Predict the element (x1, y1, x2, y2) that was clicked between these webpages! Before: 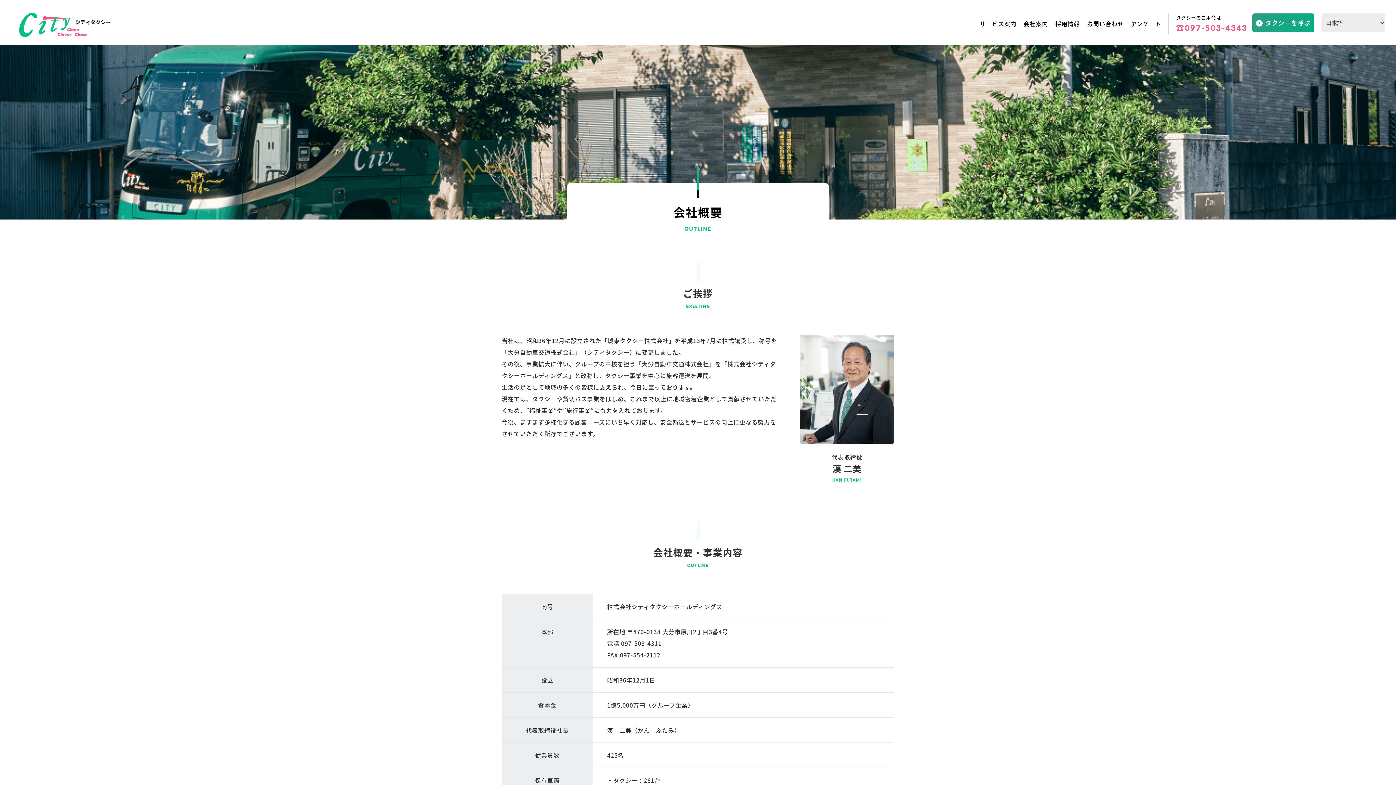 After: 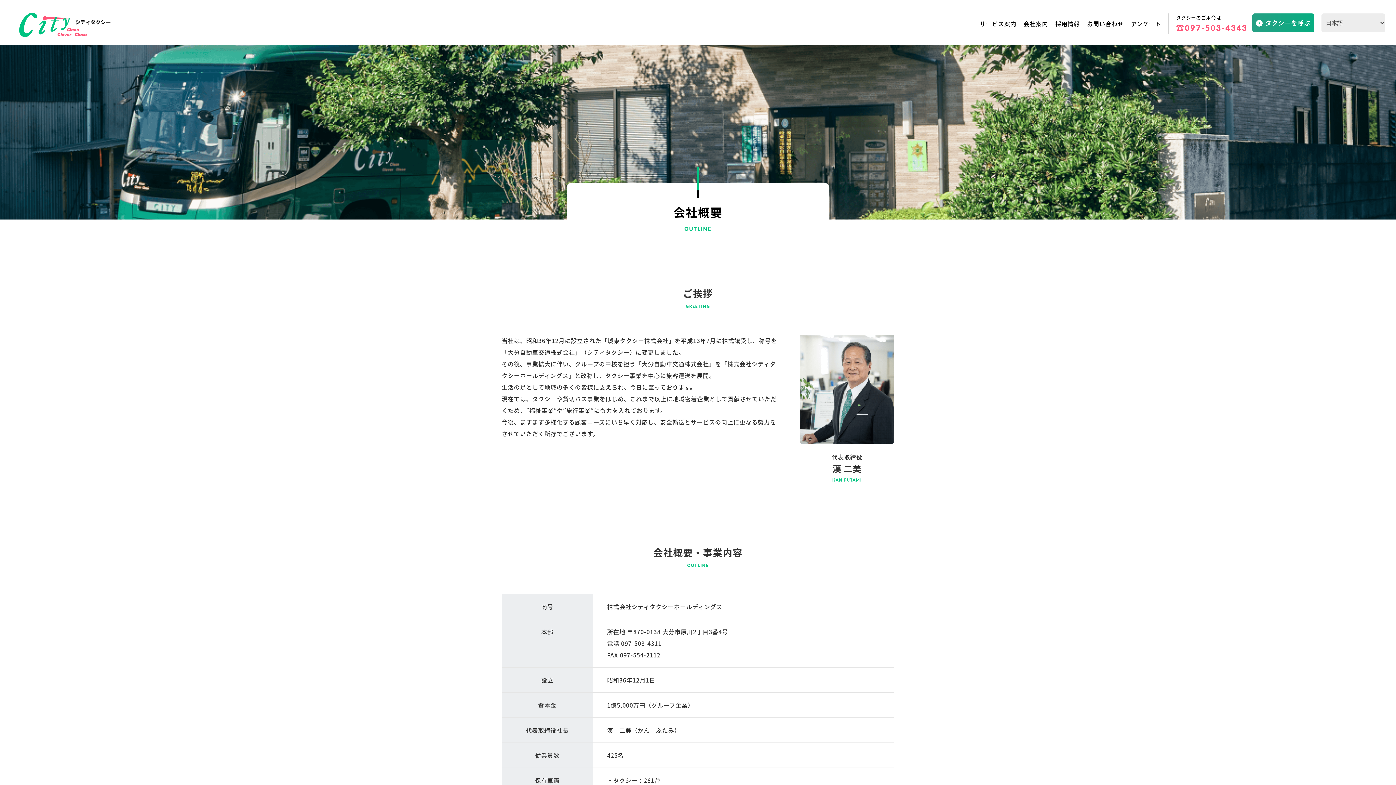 Action: label: ;097-503-4343 bbox: (1176, 21, 1249, 33)